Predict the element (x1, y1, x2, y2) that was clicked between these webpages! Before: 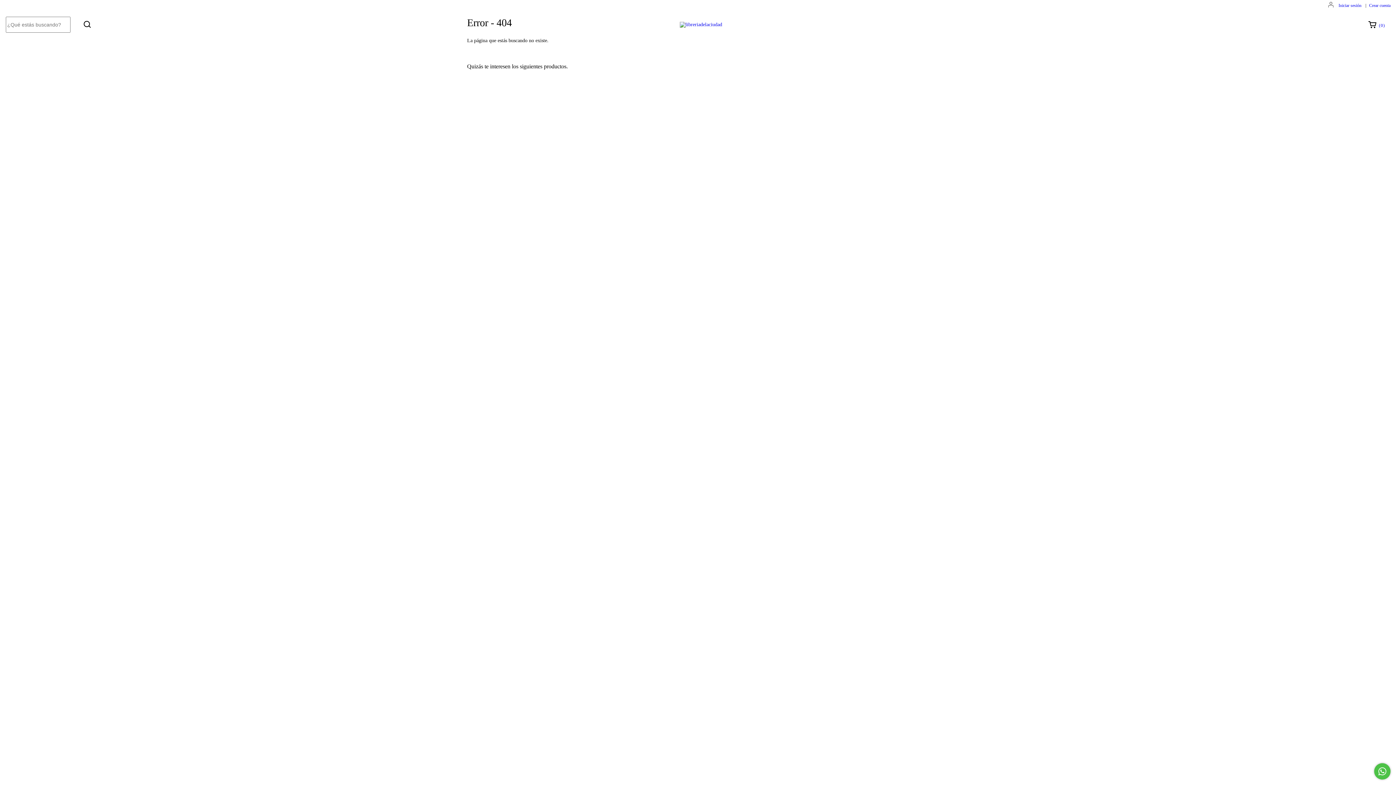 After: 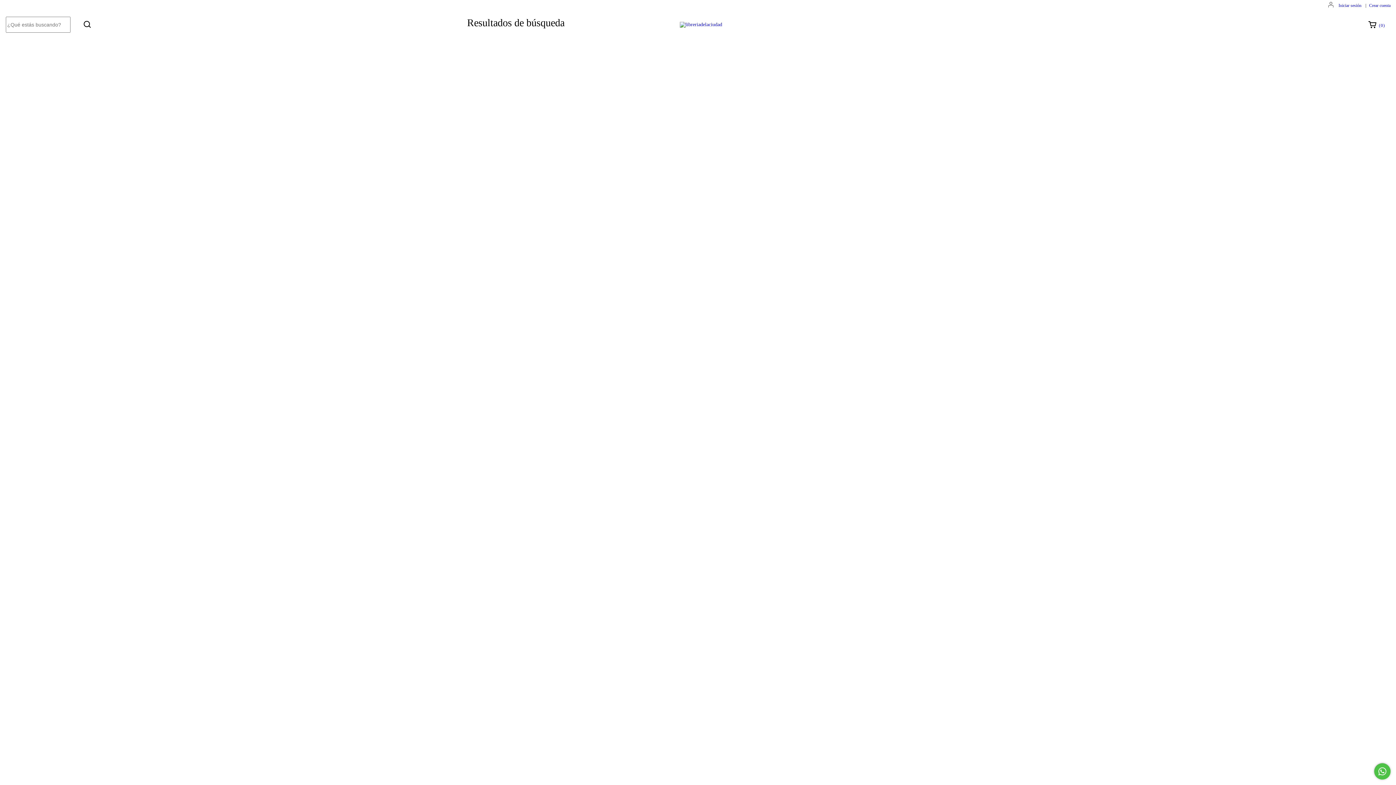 Action: label: Buscar bbox: (80, 17, 94, 30)